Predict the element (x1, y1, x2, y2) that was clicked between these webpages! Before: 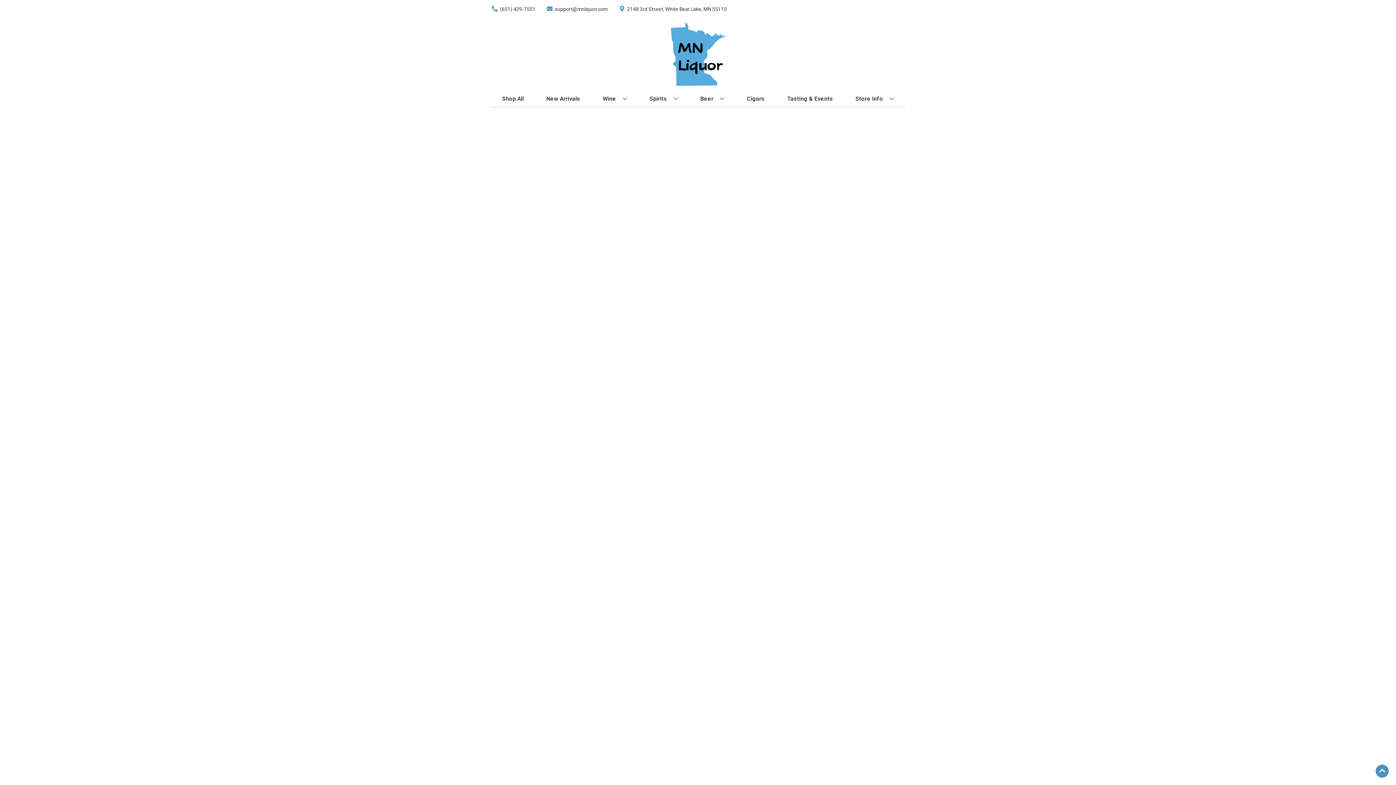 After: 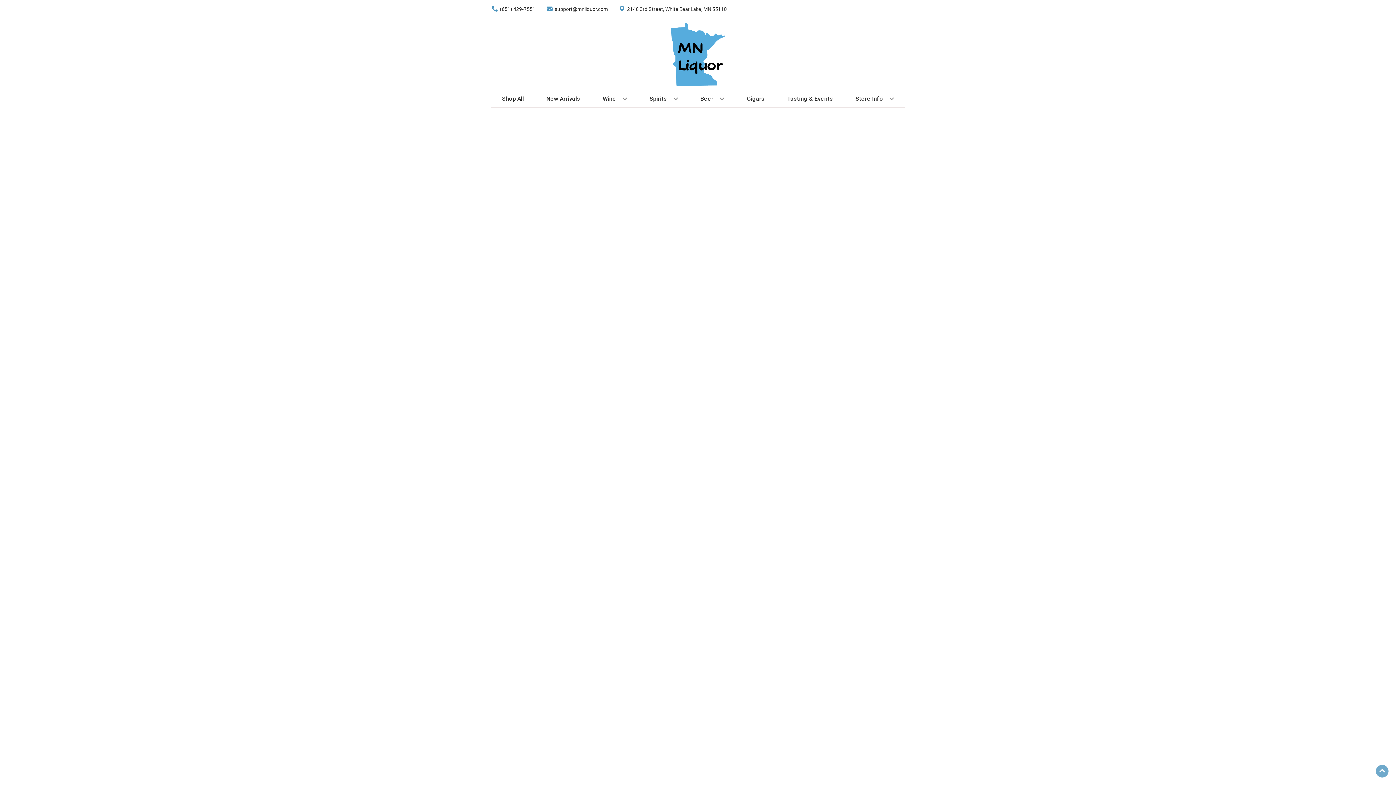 Action: bbox: (1376, 765, 1389, 778) label: Go to top